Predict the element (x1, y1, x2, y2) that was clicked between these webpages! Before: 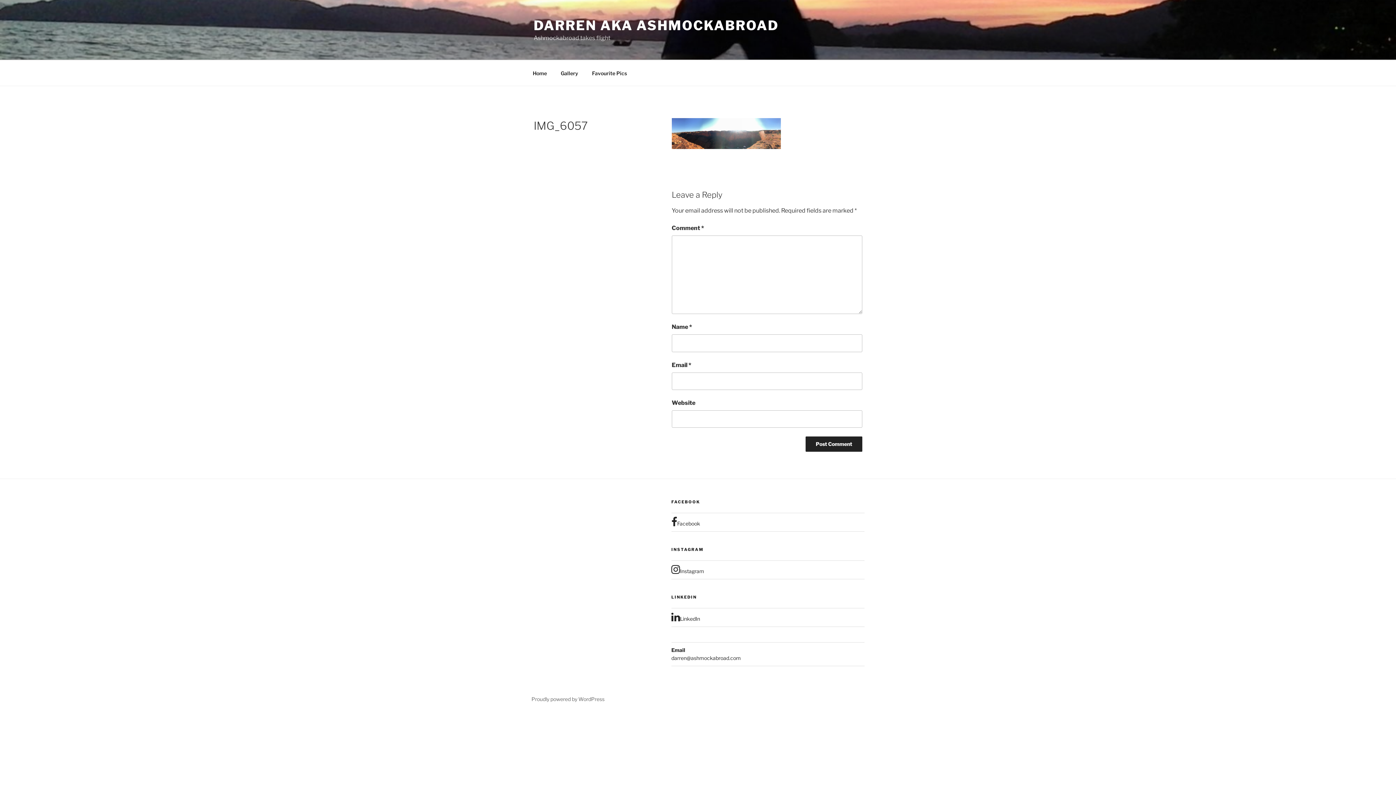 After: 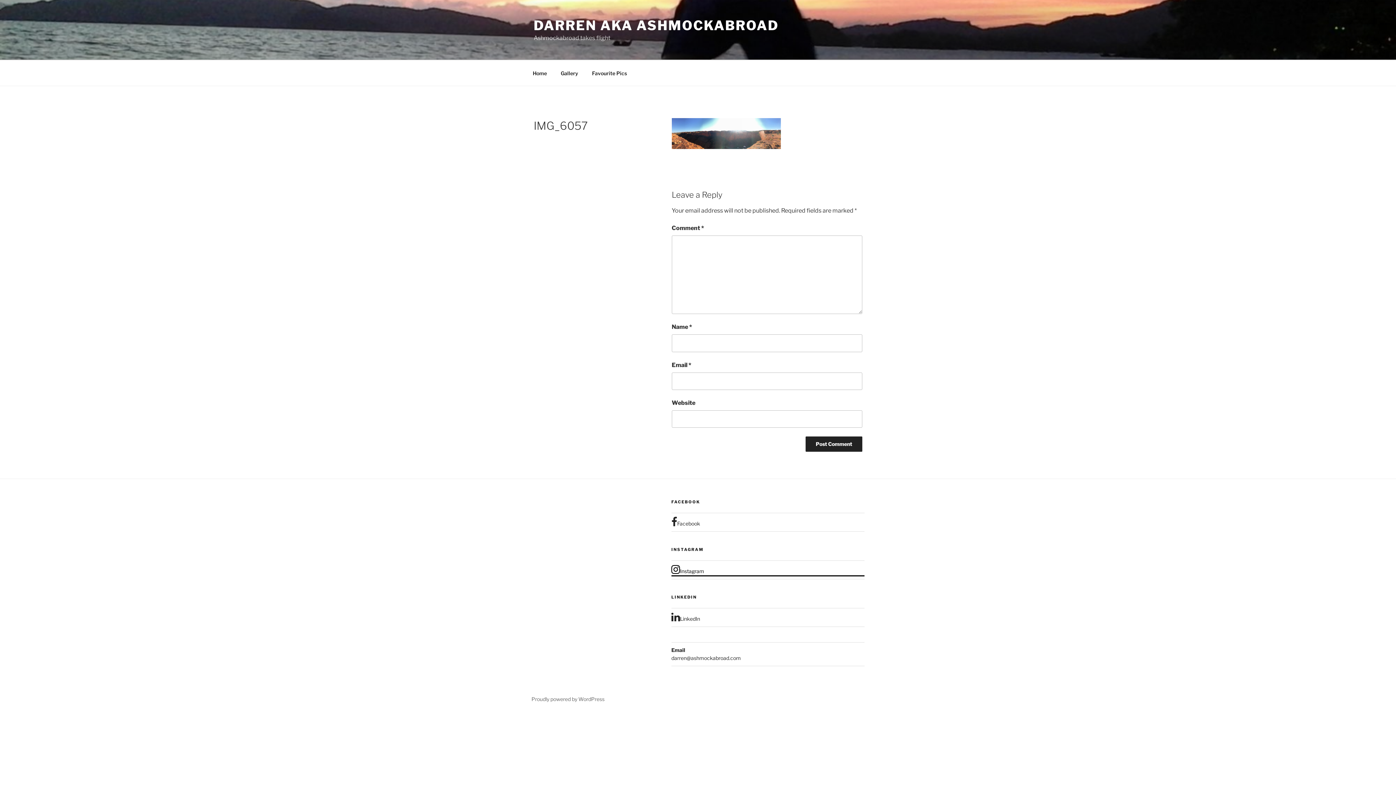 Action: bbox: (671, 564, 864, 575) label: Instagram